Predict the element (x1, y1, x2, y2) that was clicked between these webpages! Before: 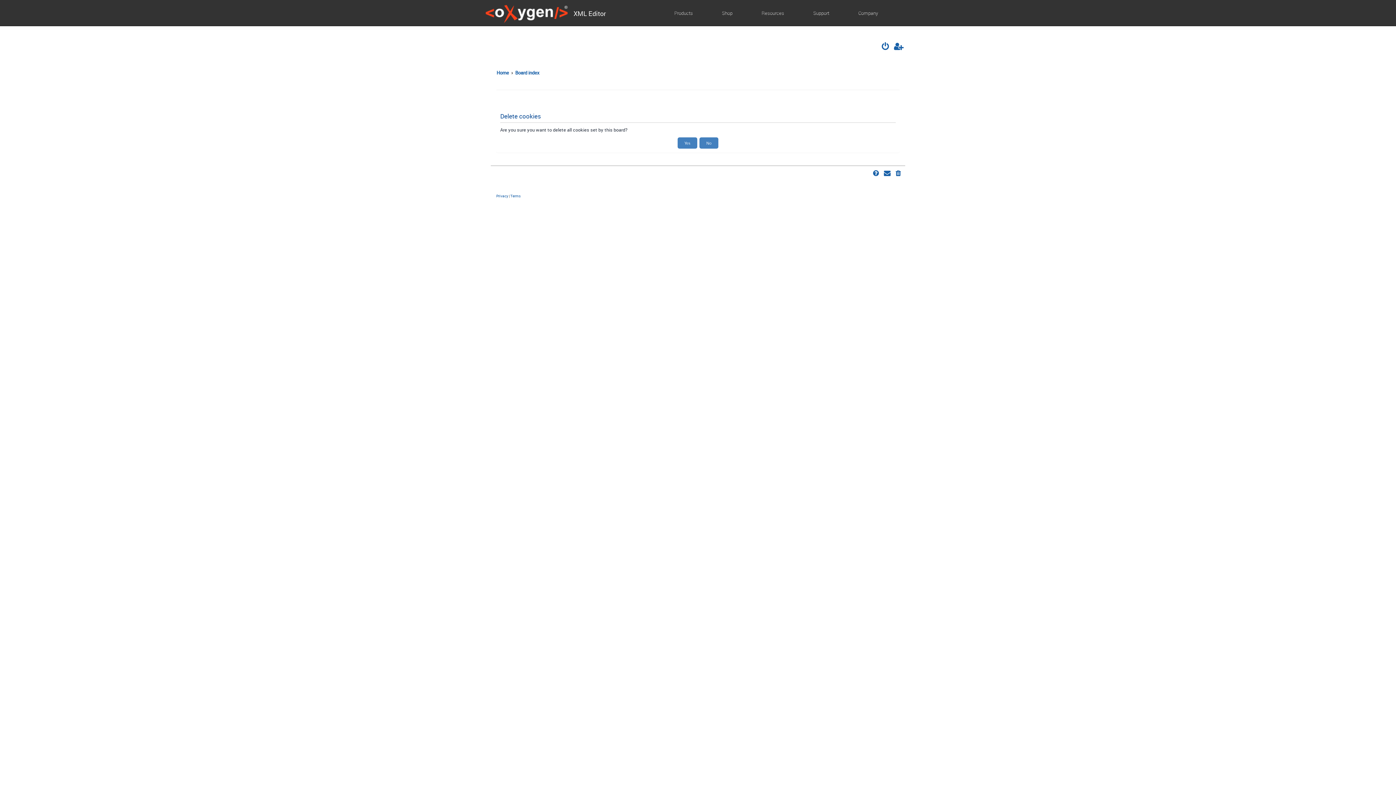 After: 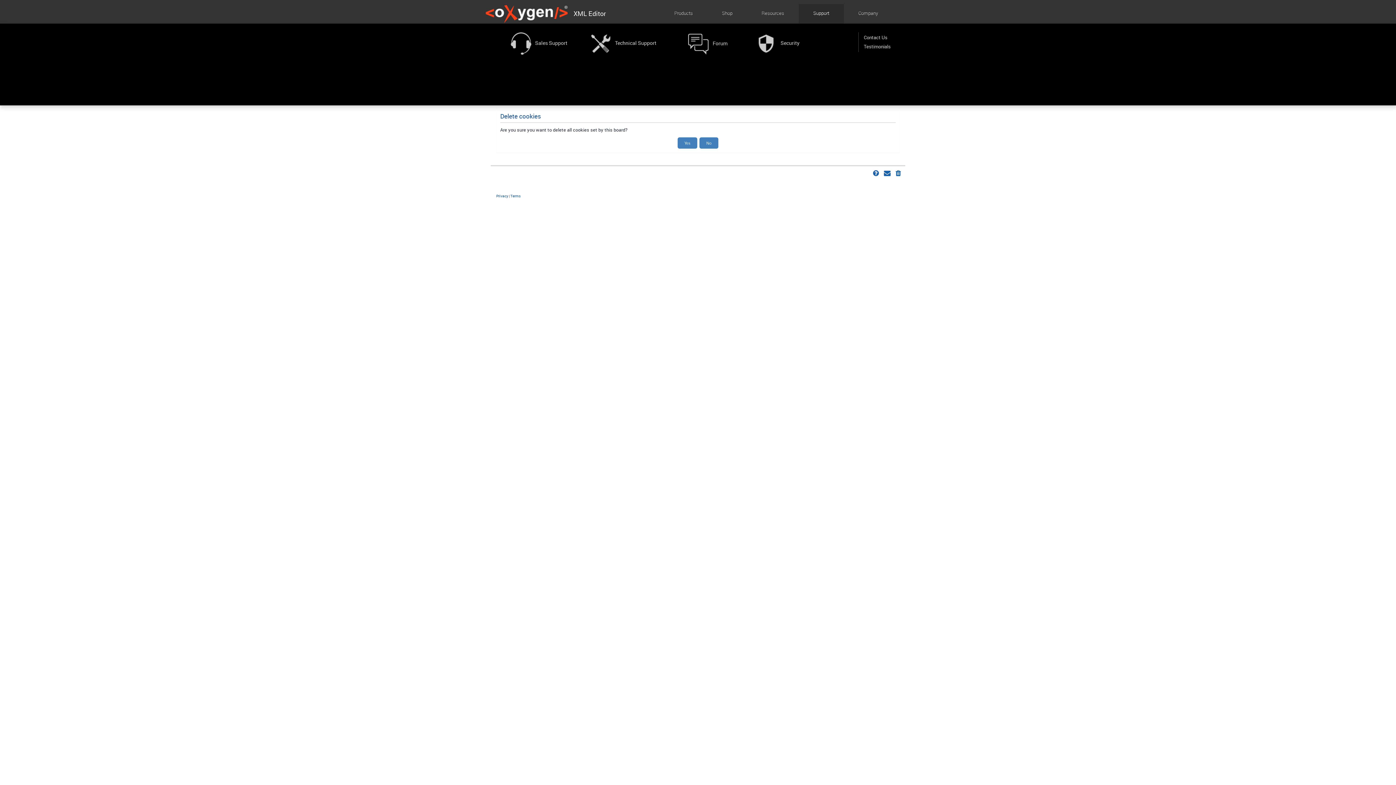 Action: bbox: (808, 4, 834, 24) label: Support